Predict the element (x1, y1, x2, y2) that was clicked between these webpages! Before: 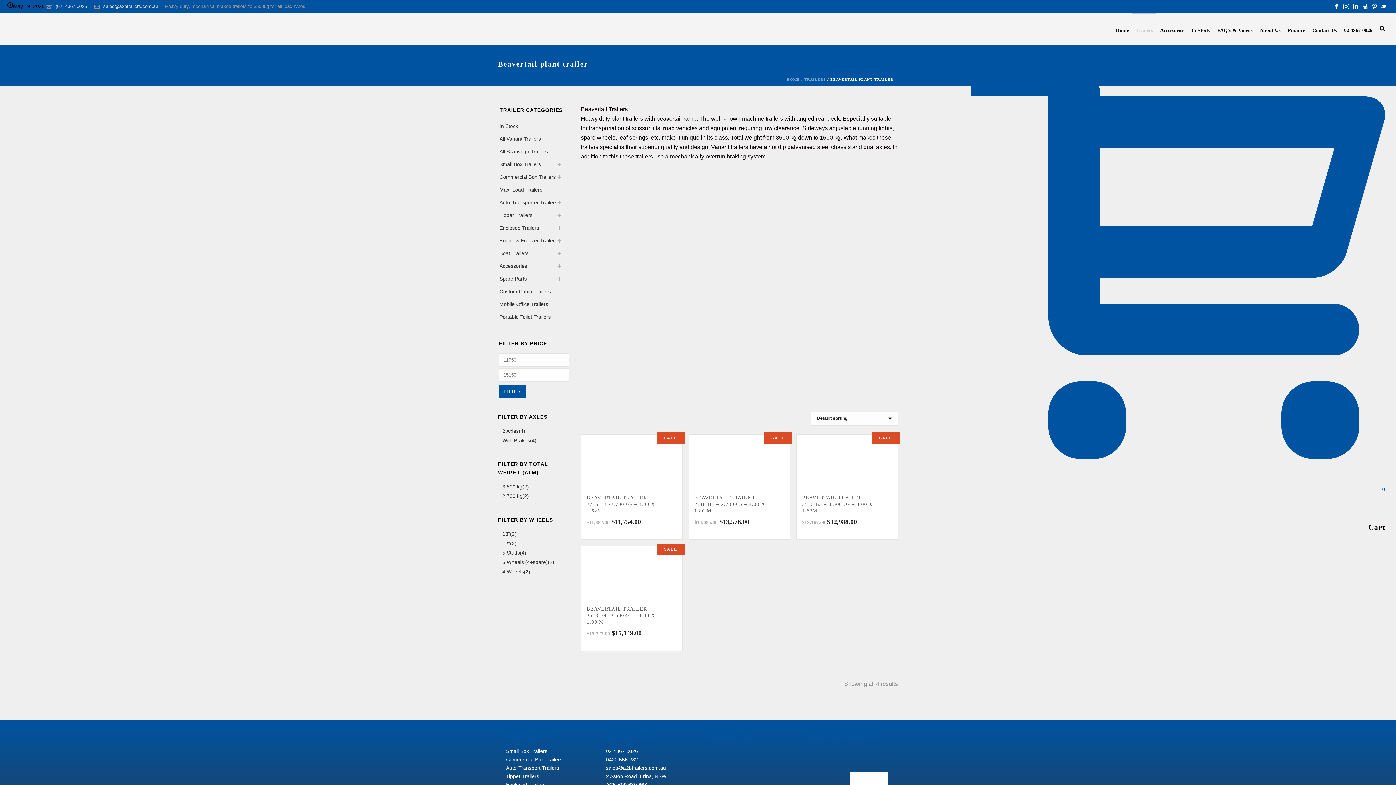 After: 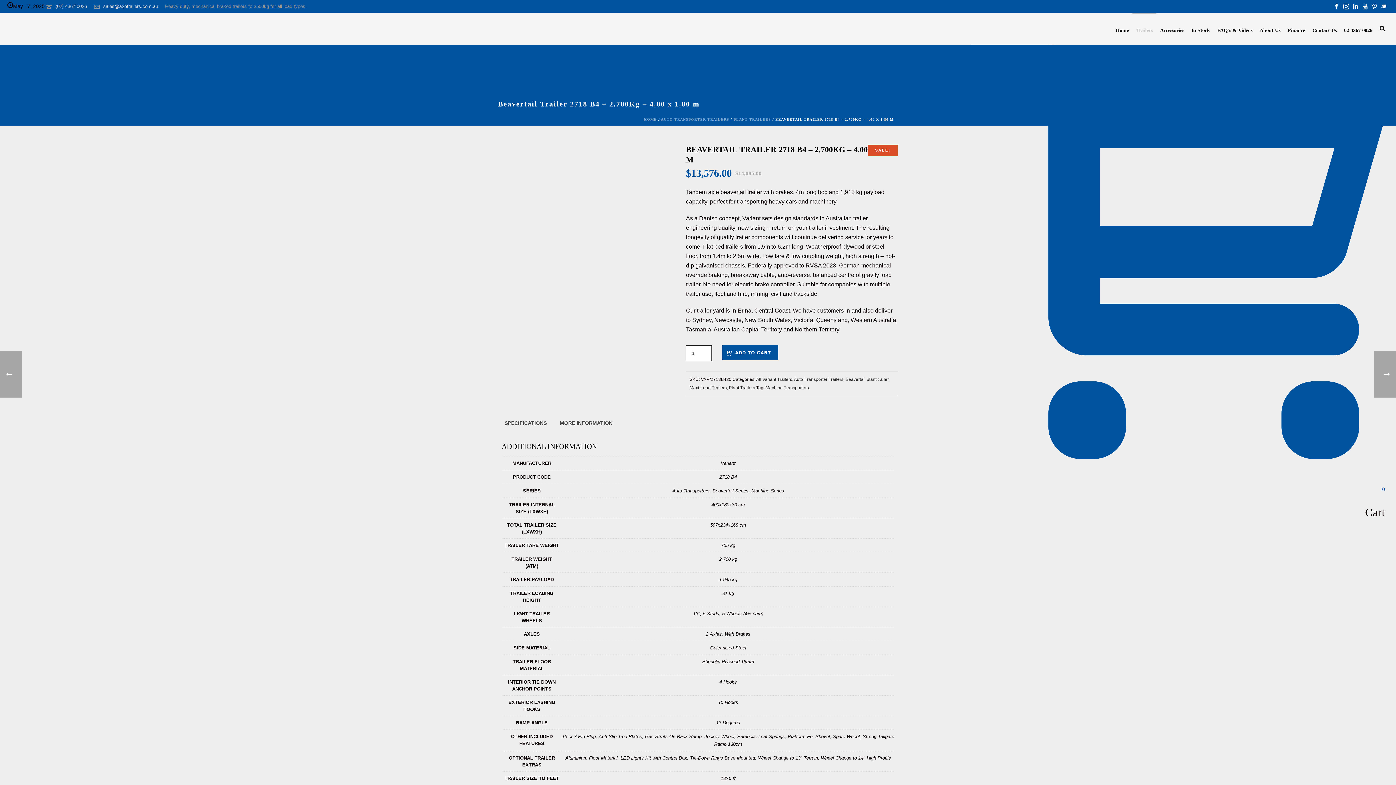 Action: bbox: (689, 434, 790, 489)